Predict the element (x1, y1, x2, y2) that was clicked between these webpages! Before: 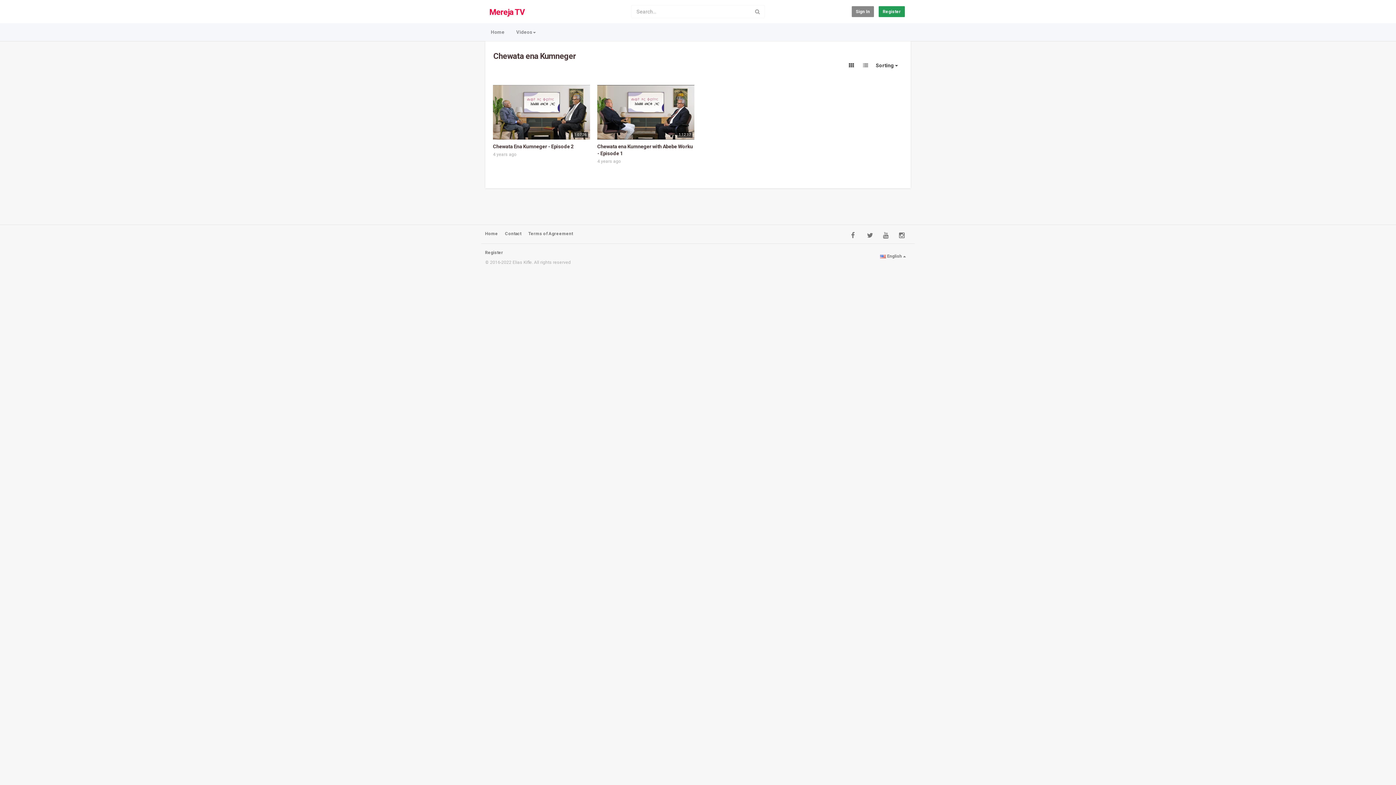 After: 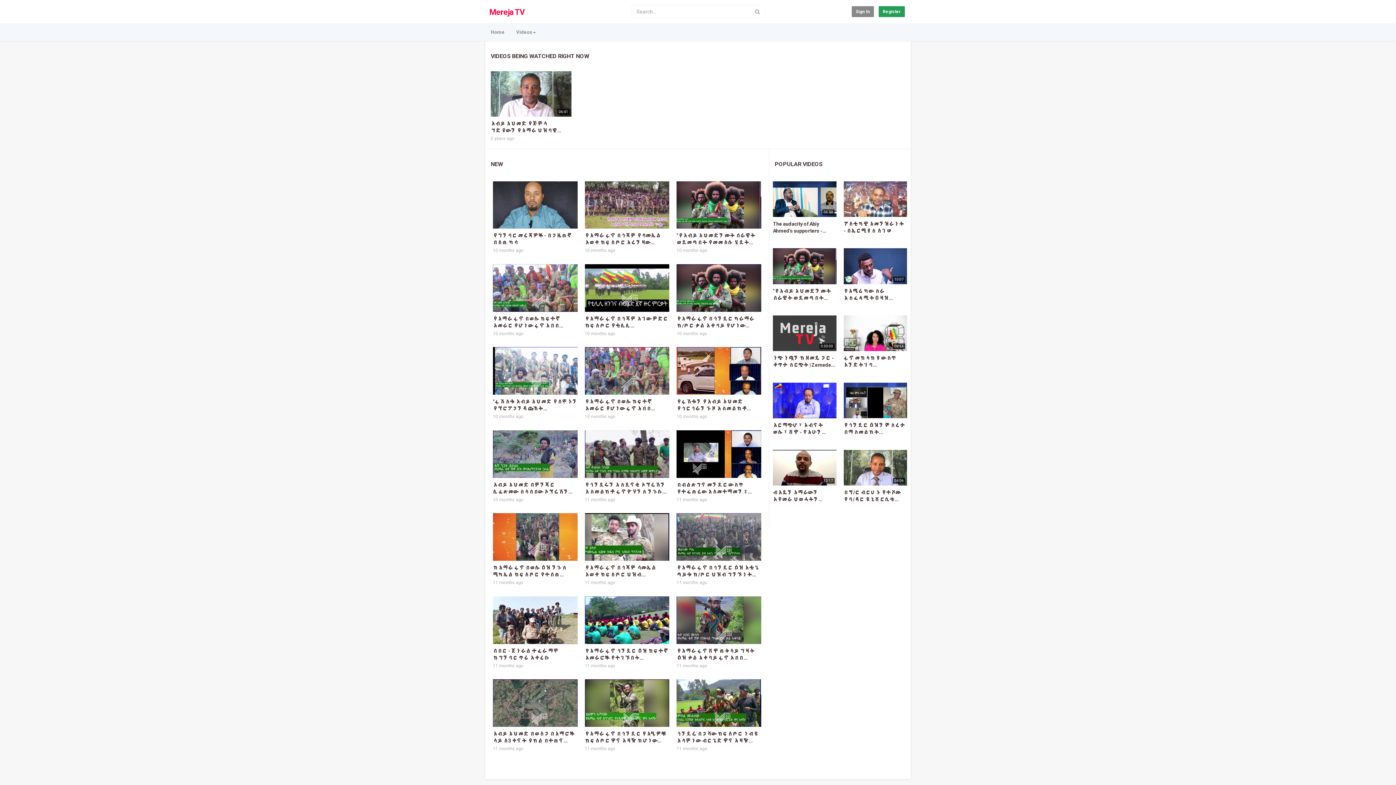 Action: bbox: (485, 231, 498, 236) label: Home